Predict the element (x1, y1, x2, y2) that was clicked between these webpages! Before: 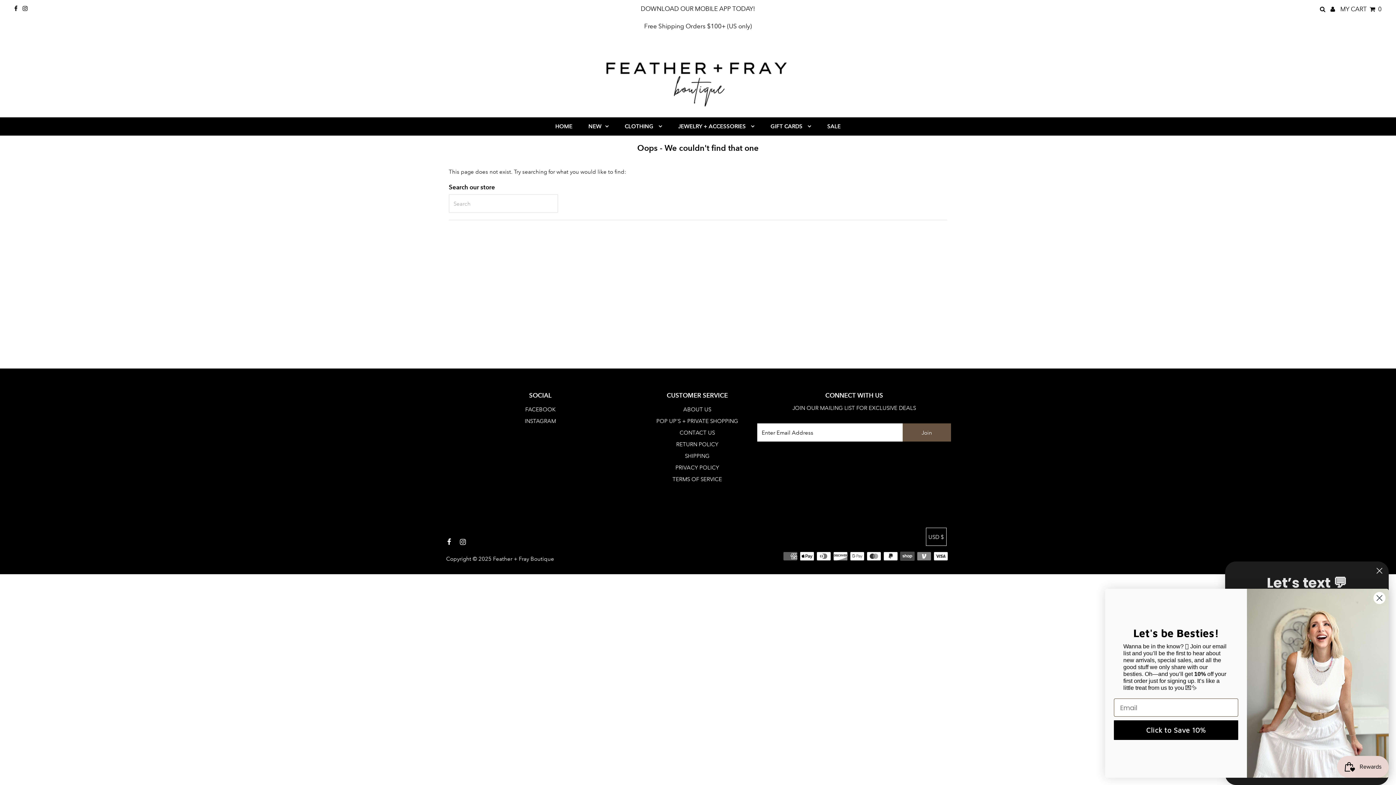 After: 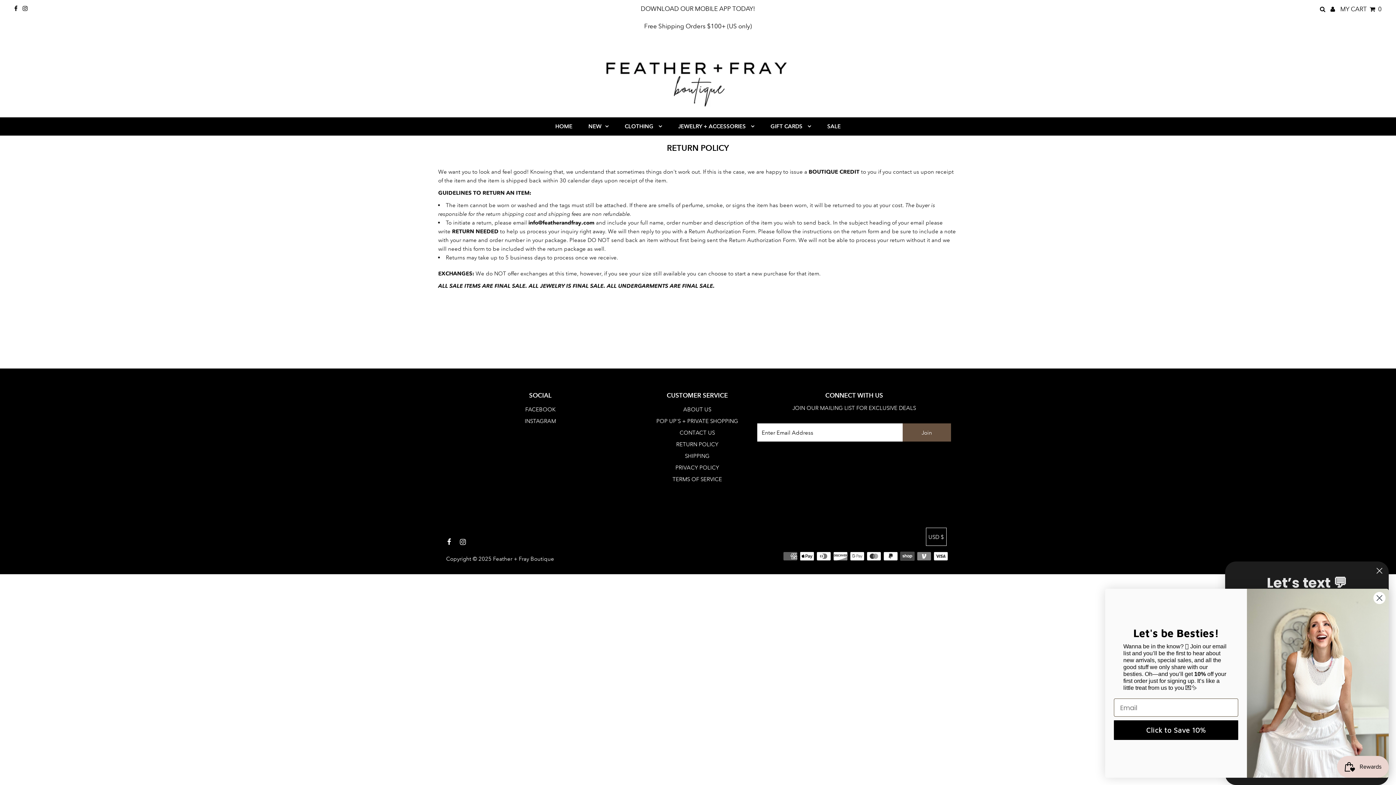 Action: bbox: (676, 441, 718, 448) label: RETURN POLICY